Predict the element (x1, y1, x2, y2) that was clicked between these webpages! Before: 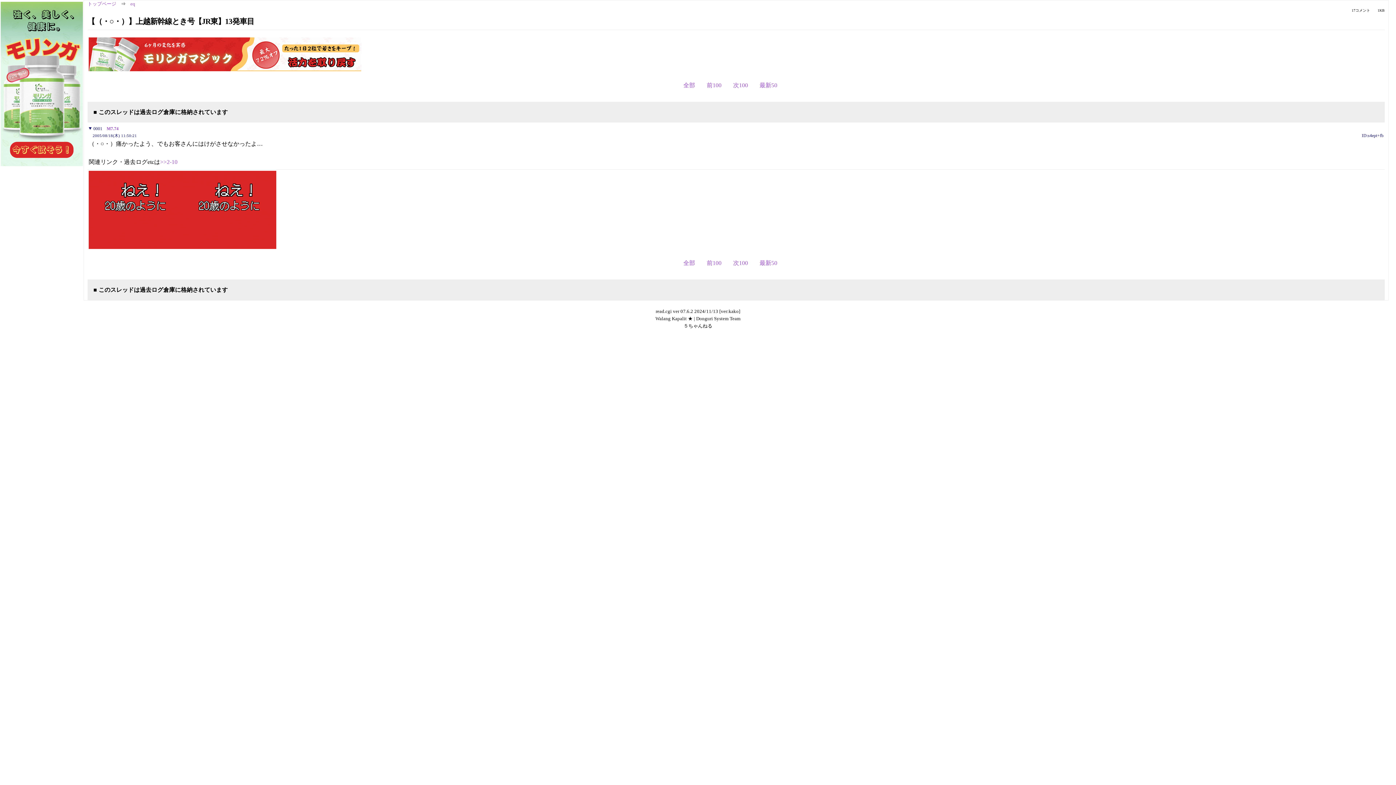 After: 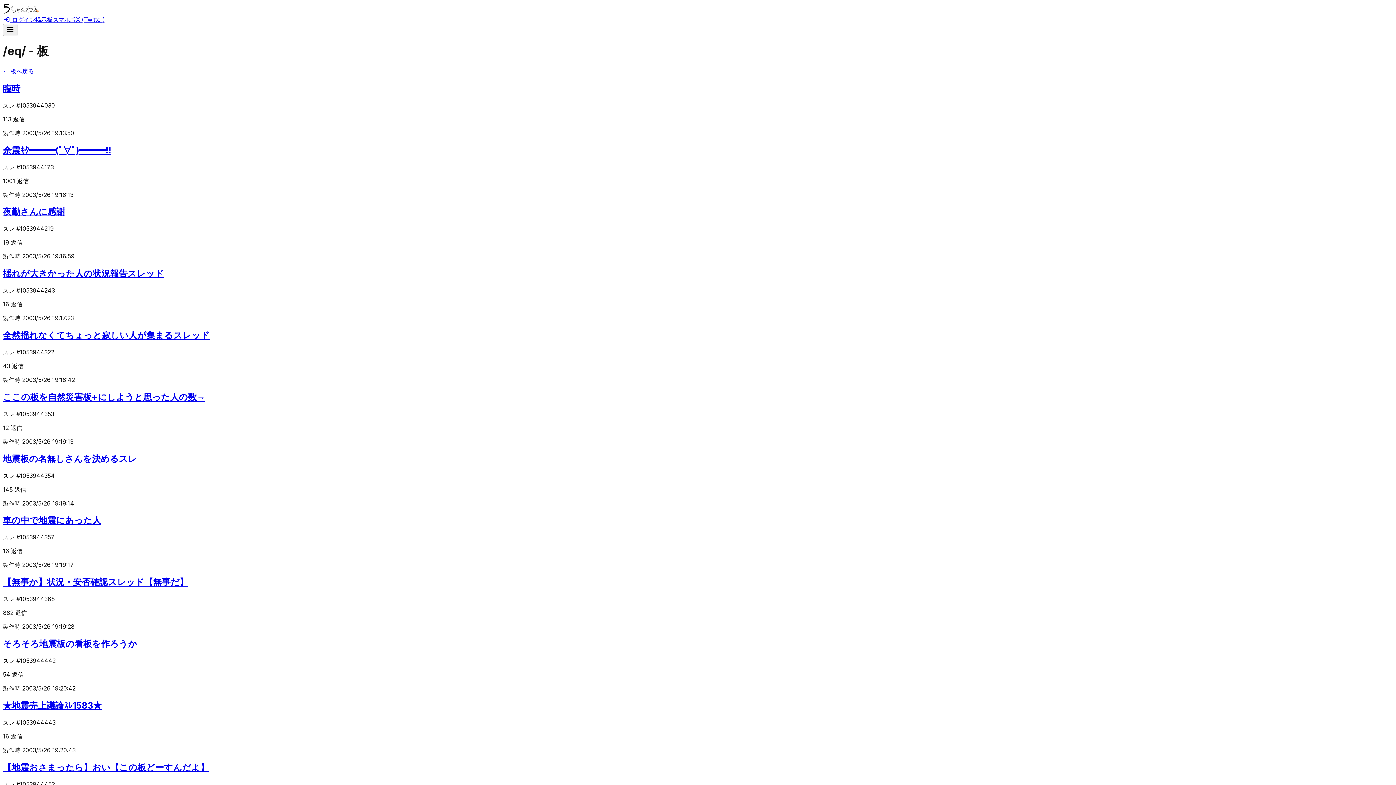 Action: label: eq bbox: (130, 1, 135, 6)